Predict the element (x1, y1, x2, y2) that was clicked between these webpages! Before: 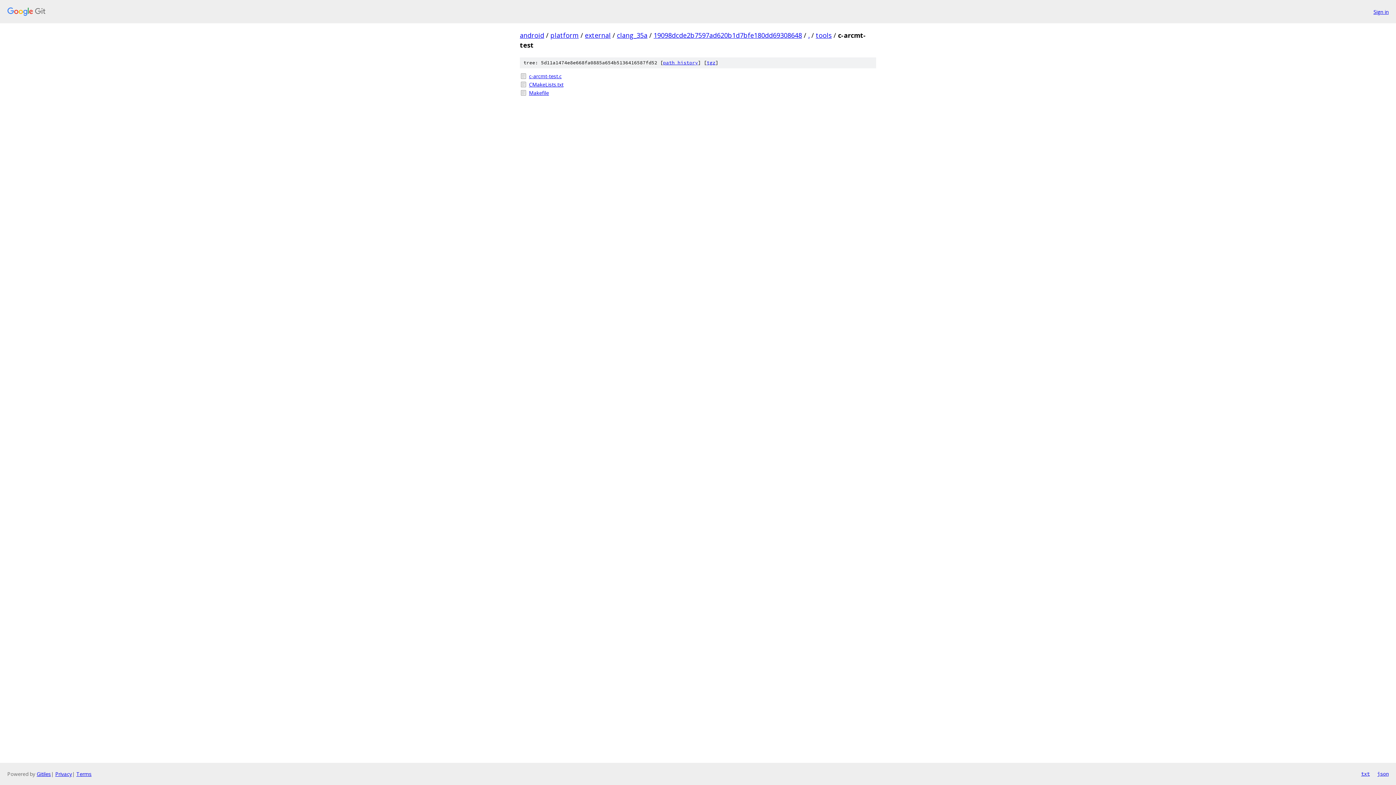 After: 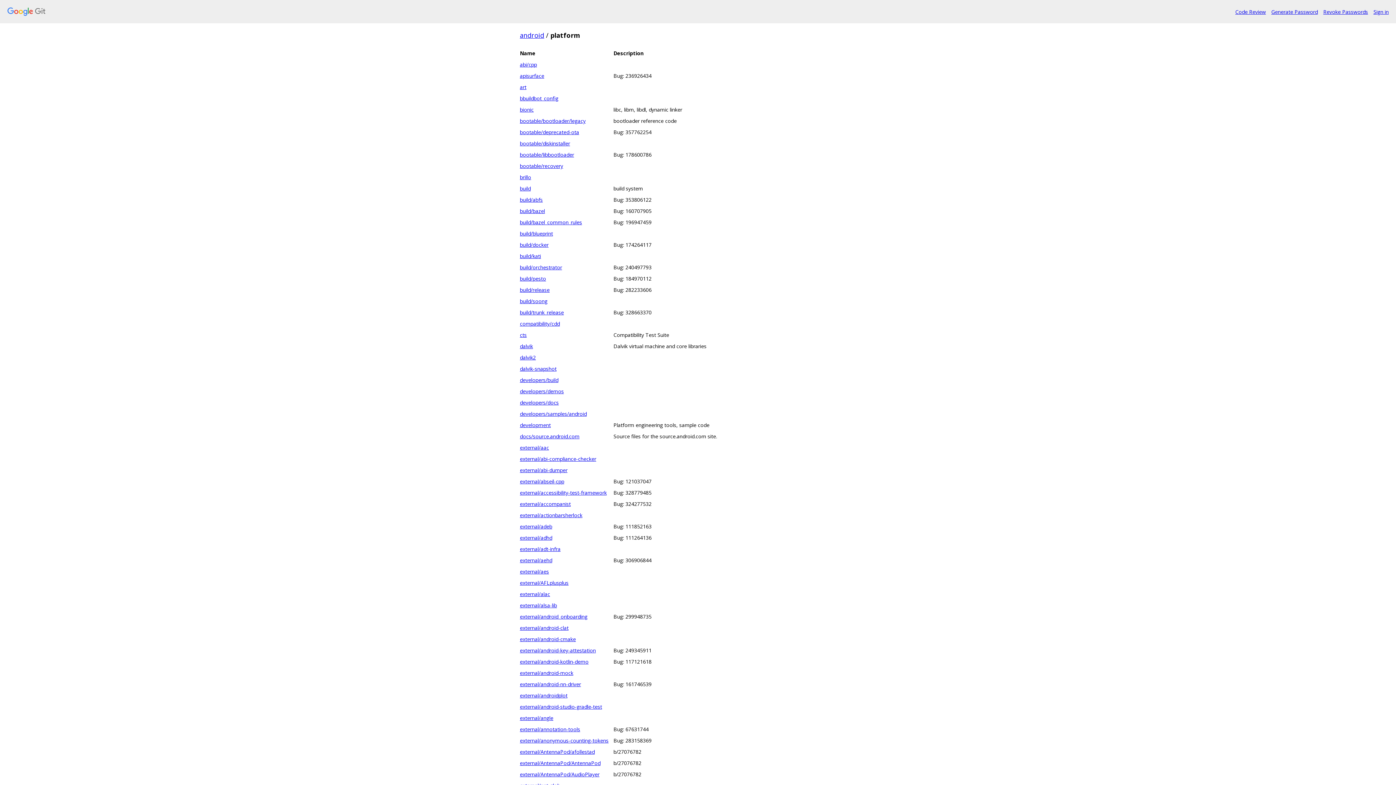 Action: label: platform bbox: (550, 30, 578, 39)